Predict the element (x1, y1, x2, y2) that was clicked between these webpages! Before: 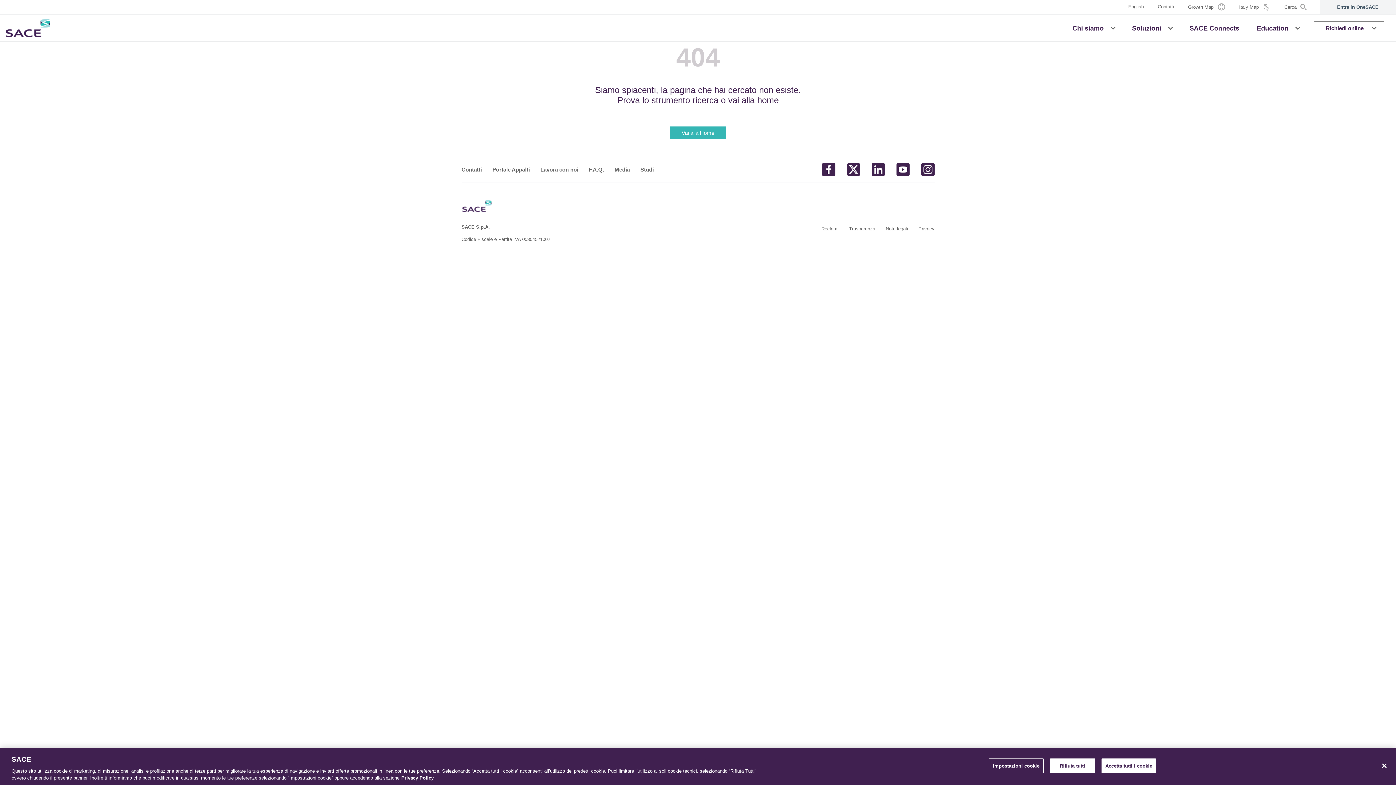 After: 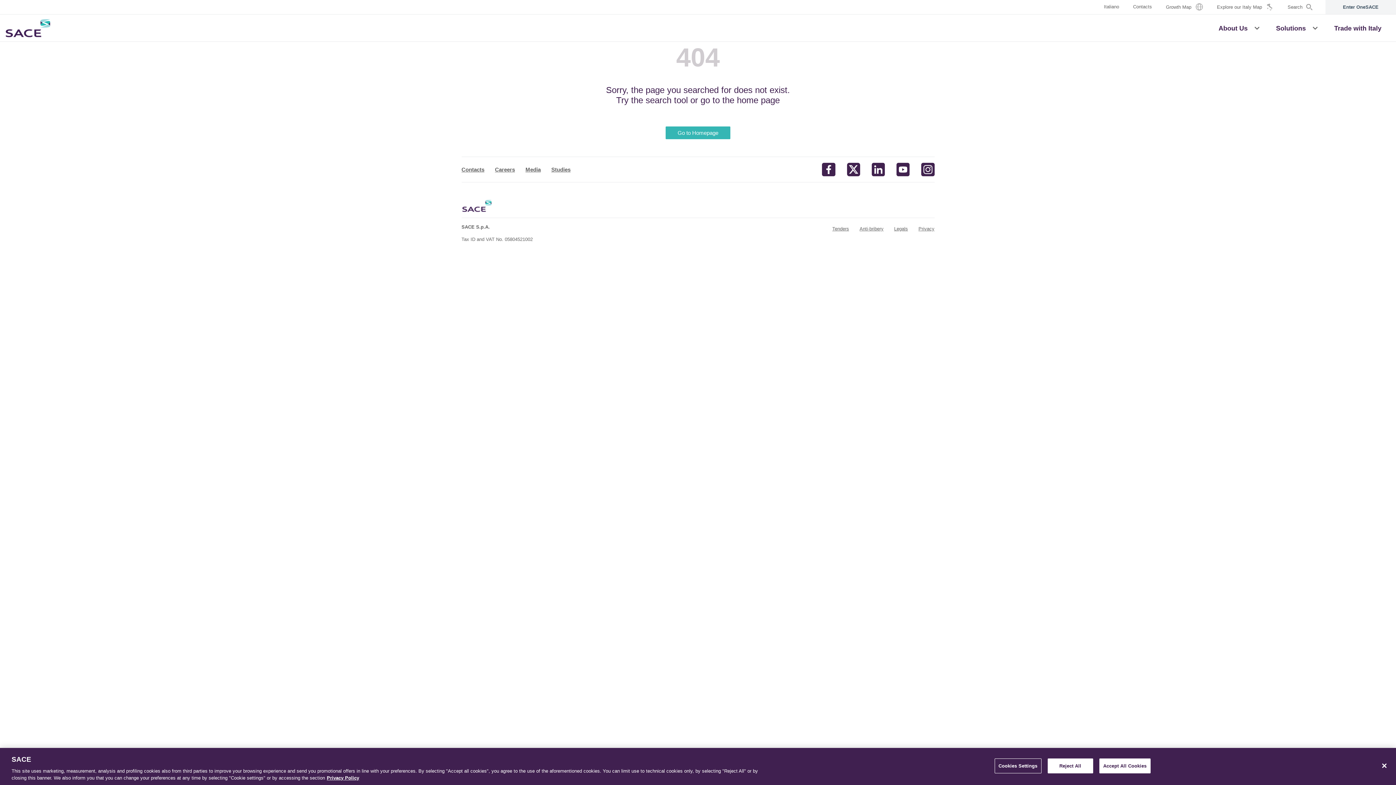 Action: bbox: (1121, 0, 1151, 12) label: English